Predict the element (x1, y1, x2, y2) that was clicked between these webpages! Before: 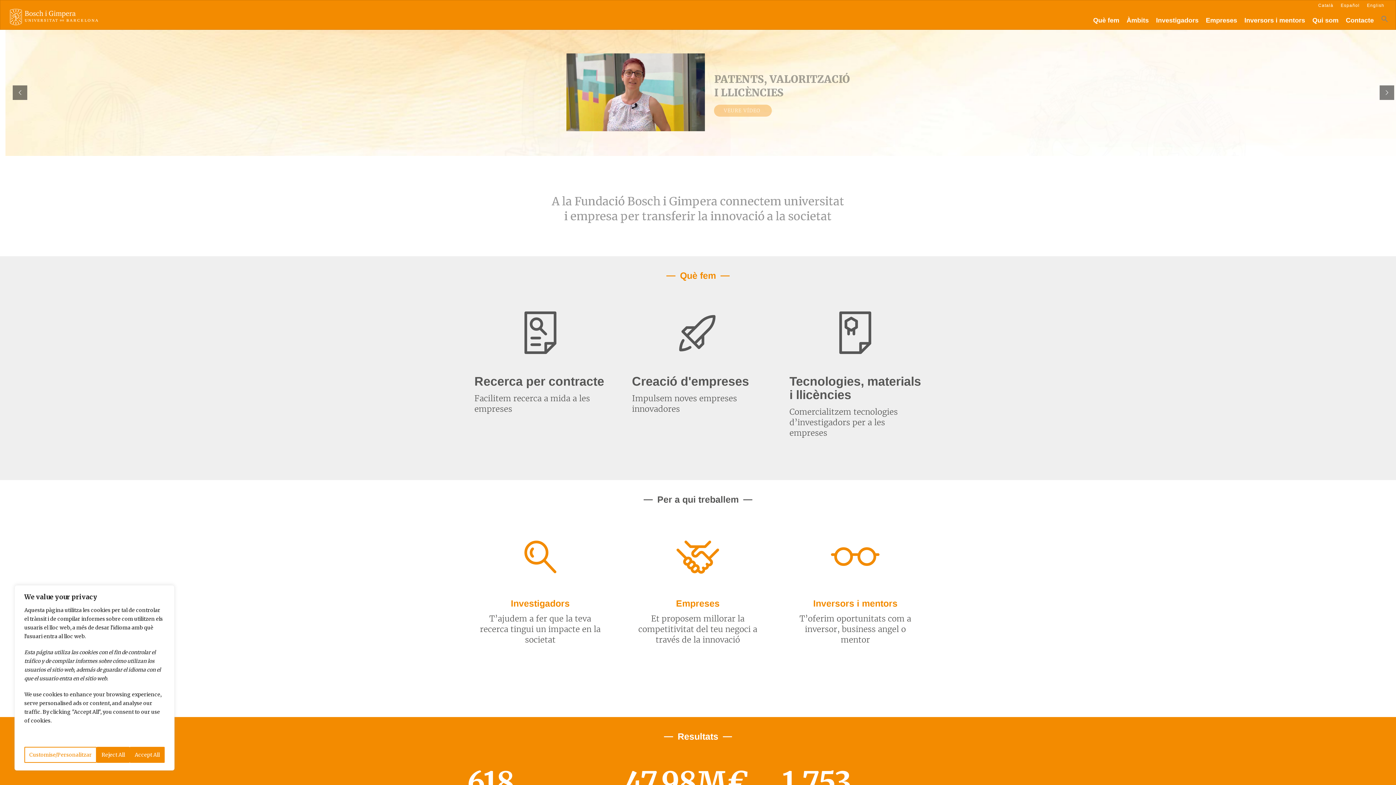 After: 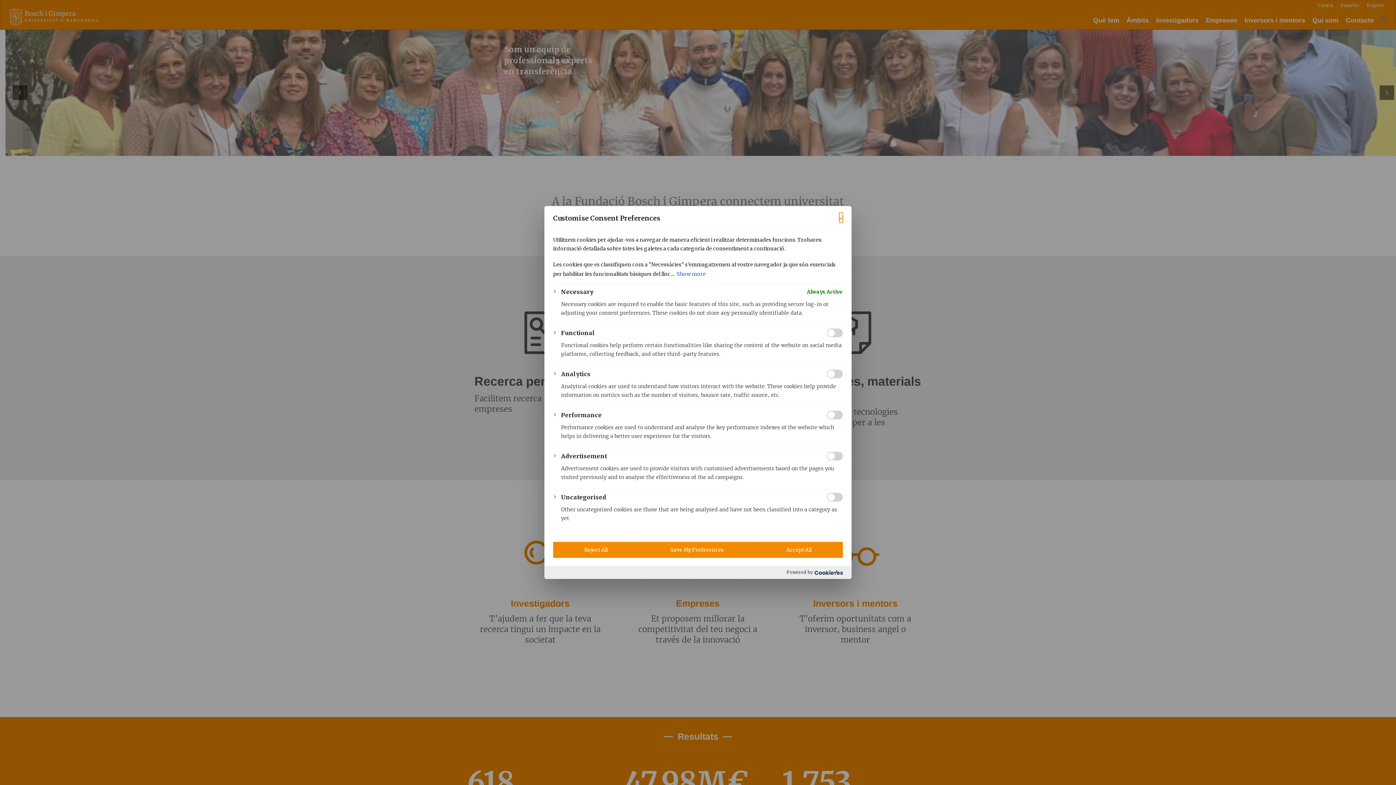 Action: label: Customise/Personalitzar bbox: (24, 747, 96, 763)